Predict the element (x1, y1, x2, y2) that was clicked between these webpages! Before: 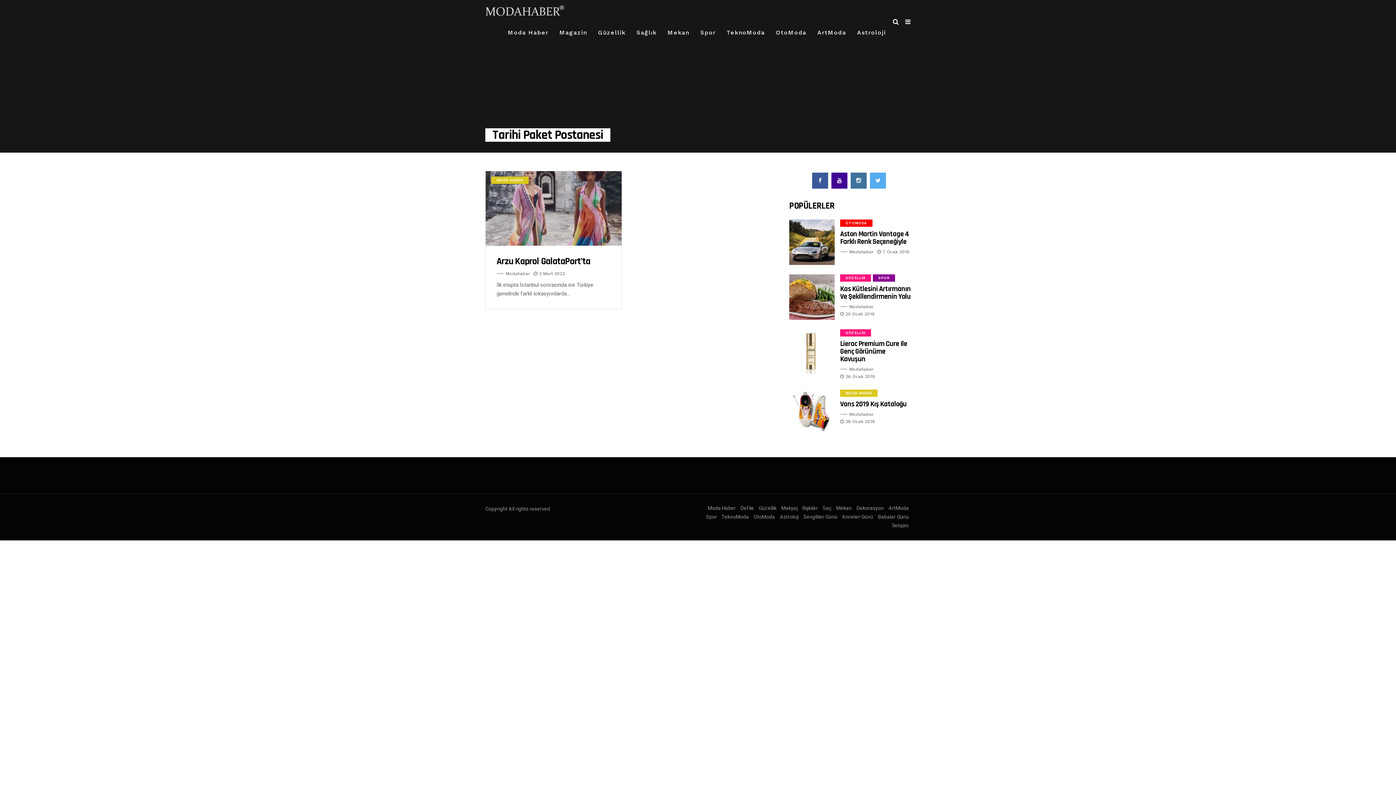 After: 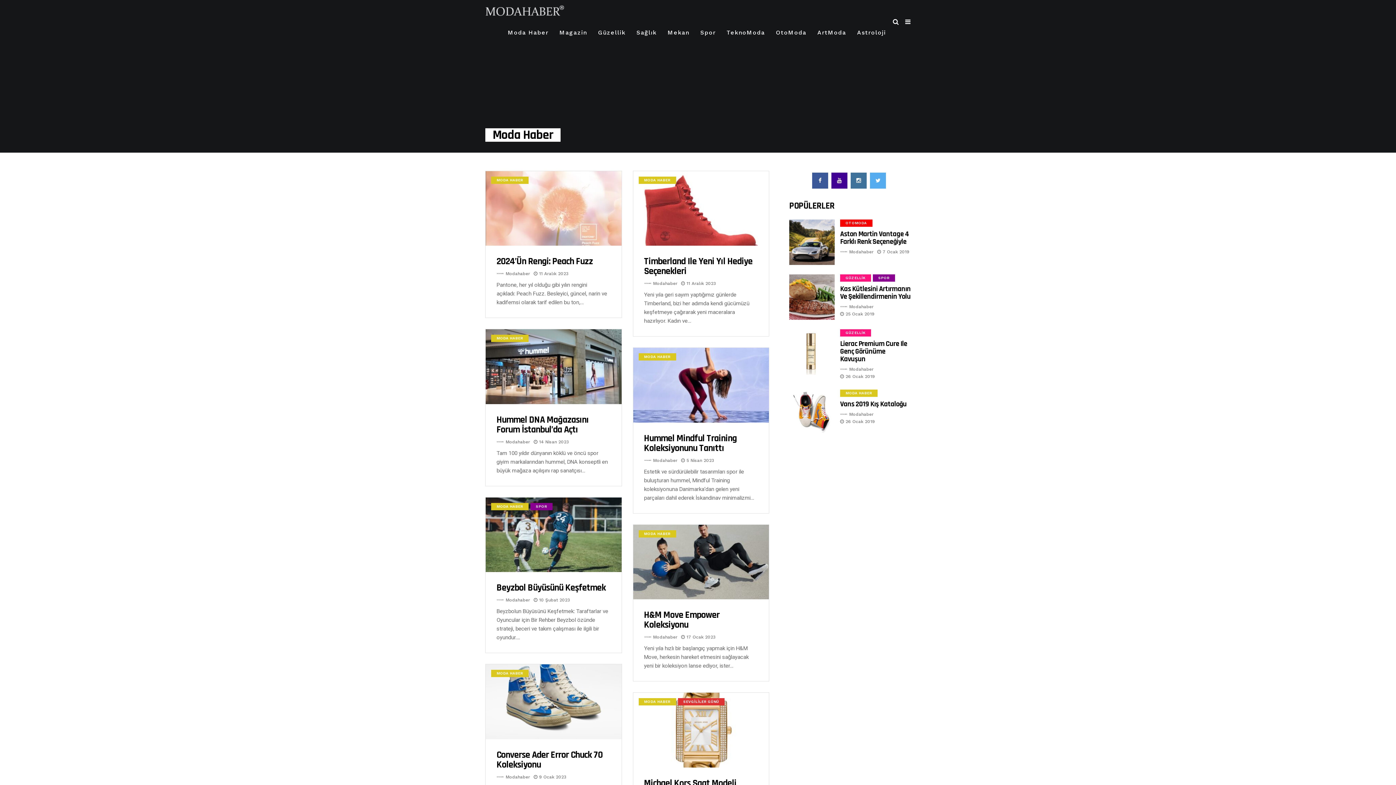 Action: bbox: (491, 176, 528, 184) label: MODA HABER